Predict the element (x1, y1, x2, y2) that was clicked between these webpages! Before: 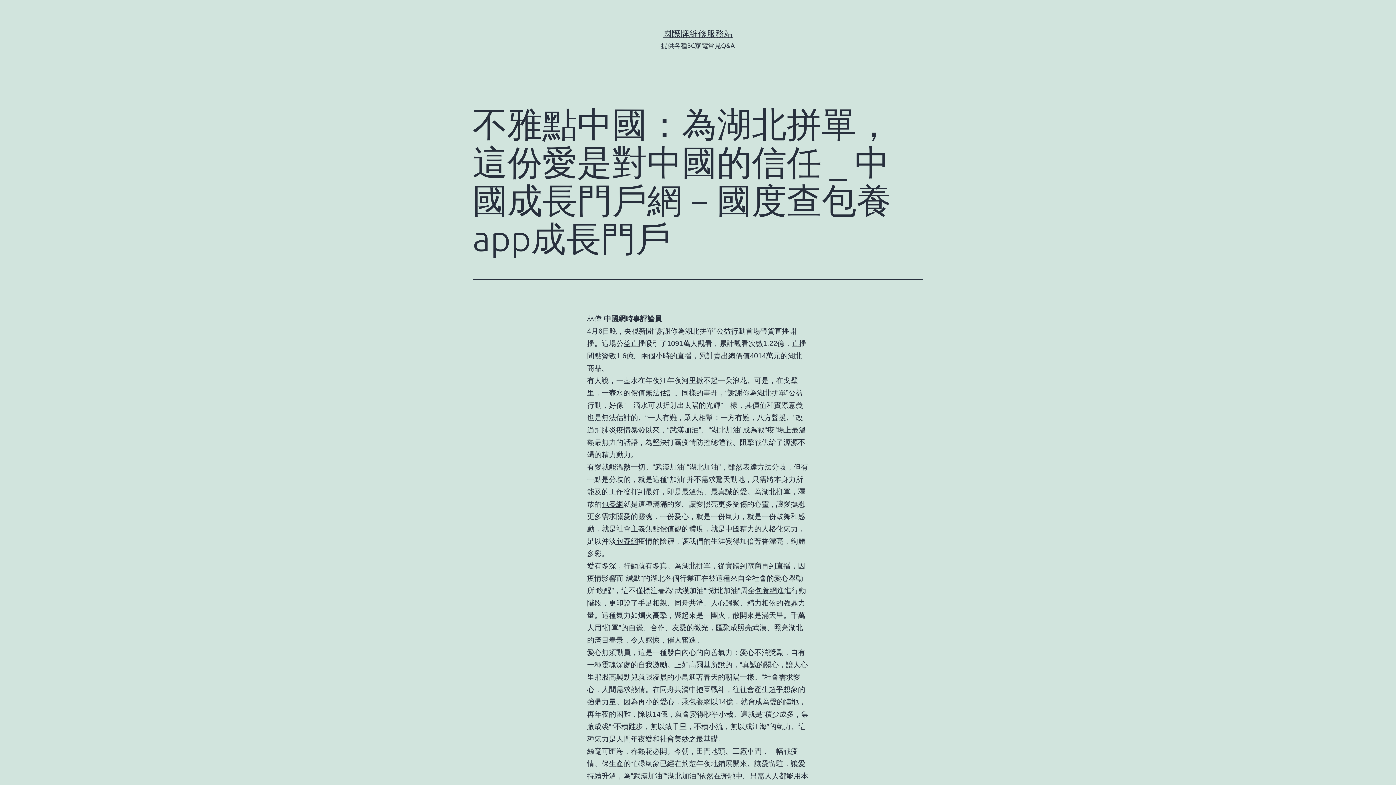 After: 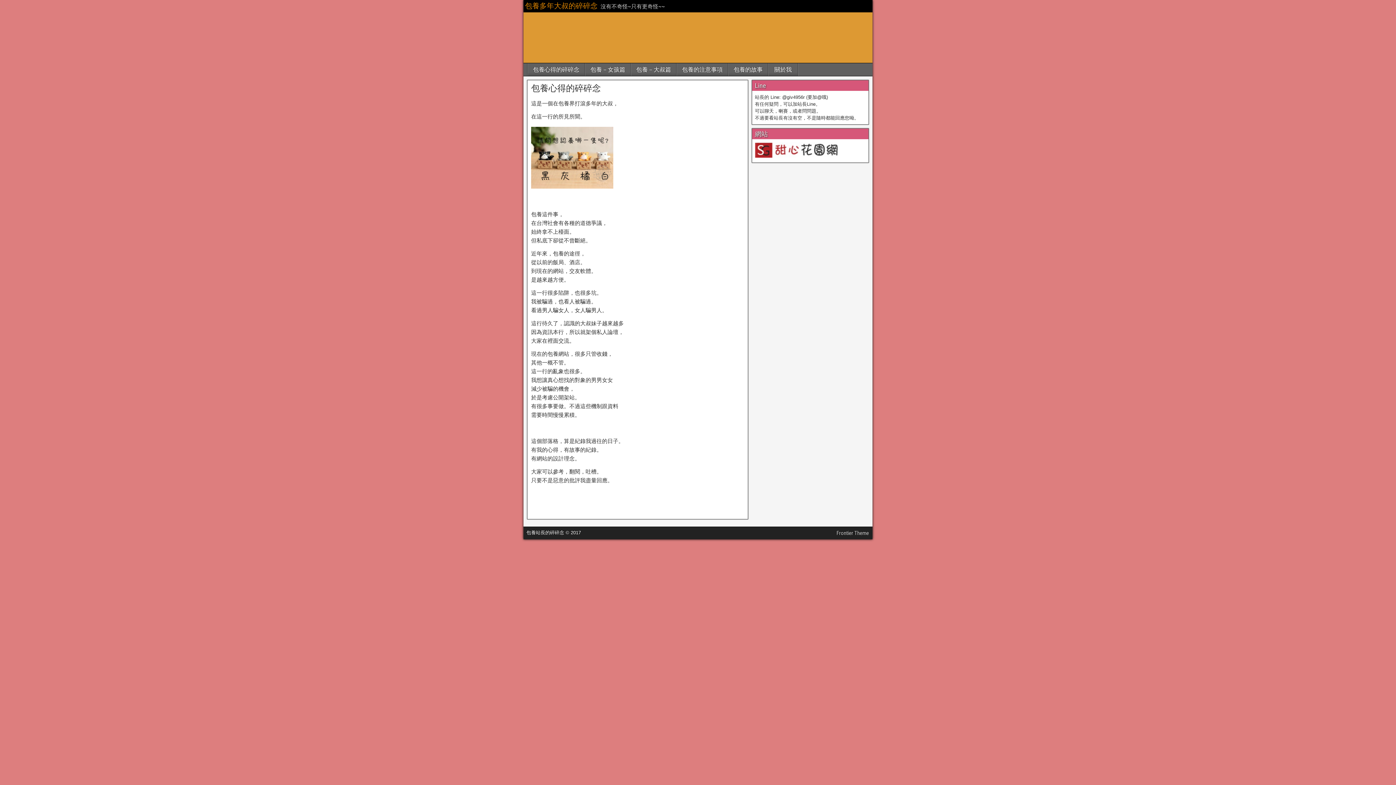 Action: bbox: (755, 586, 777, 594) label: 包養網